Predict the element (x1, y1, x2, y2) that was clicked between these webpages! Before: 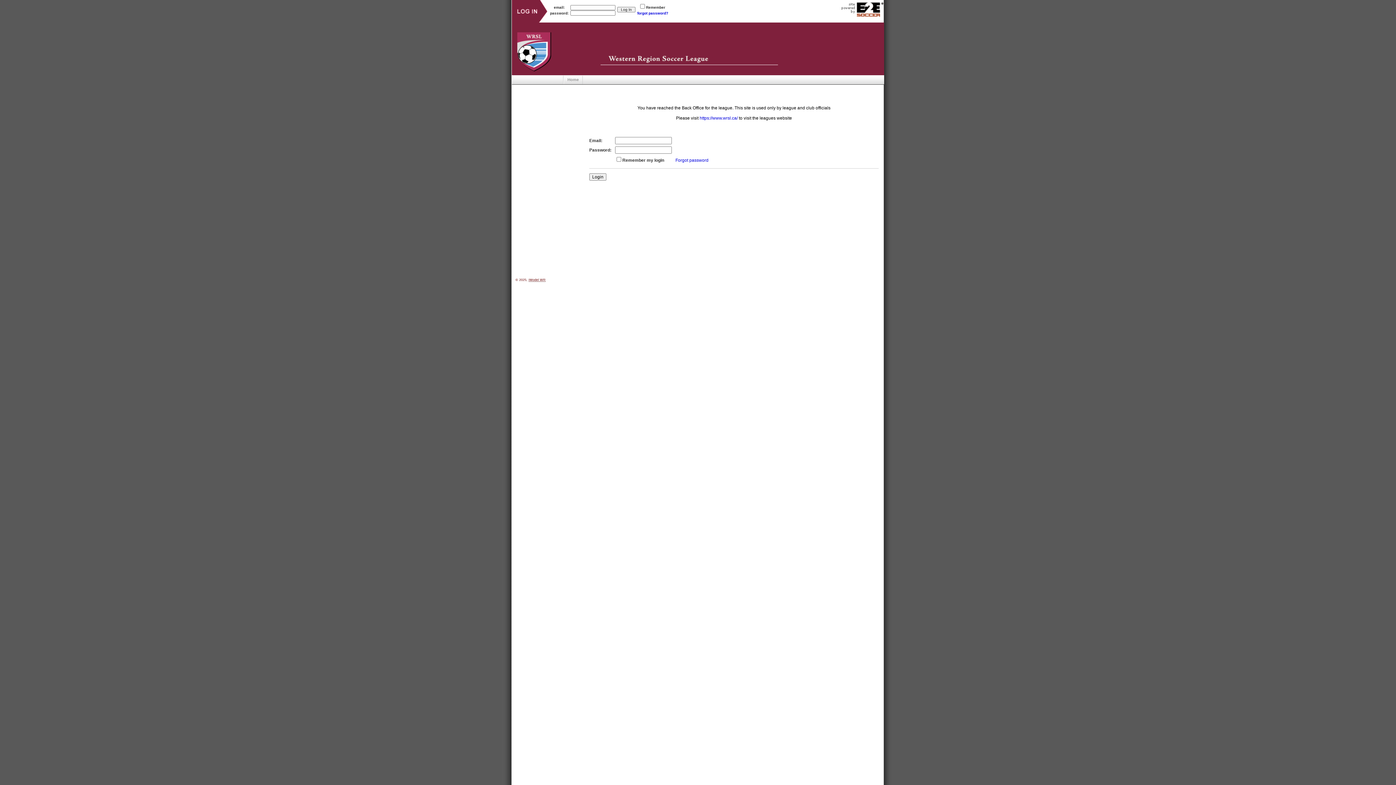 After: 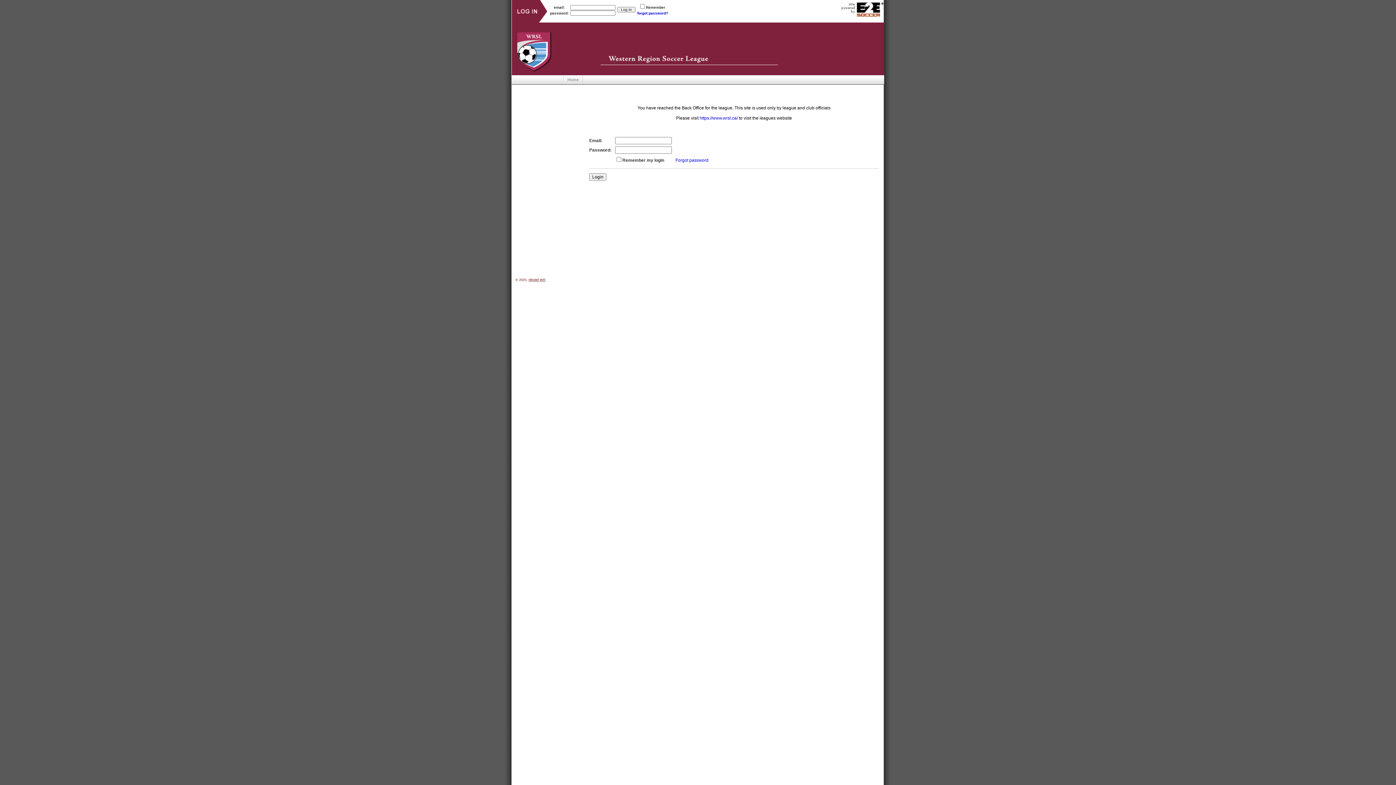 Action: label: Home bbox: (563, 75, 582, 84)